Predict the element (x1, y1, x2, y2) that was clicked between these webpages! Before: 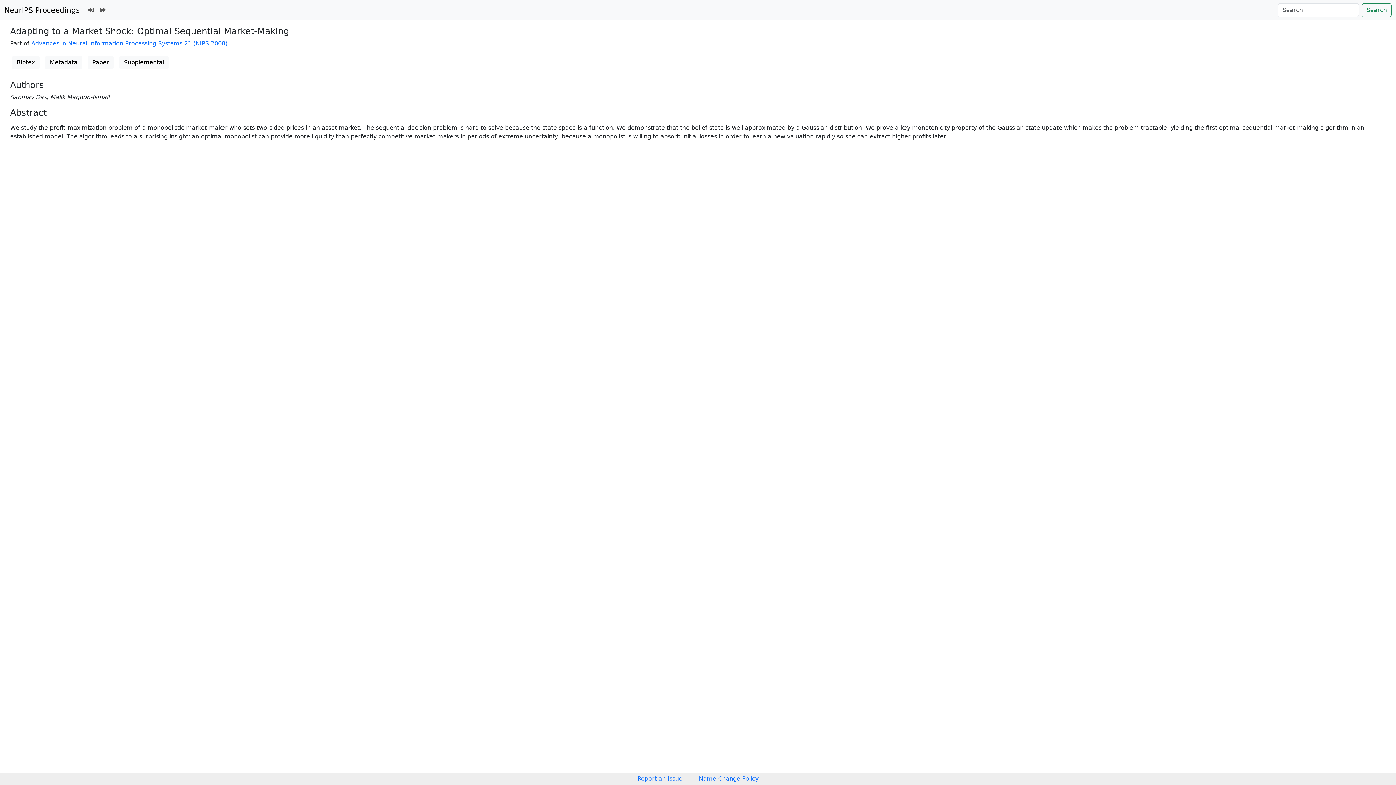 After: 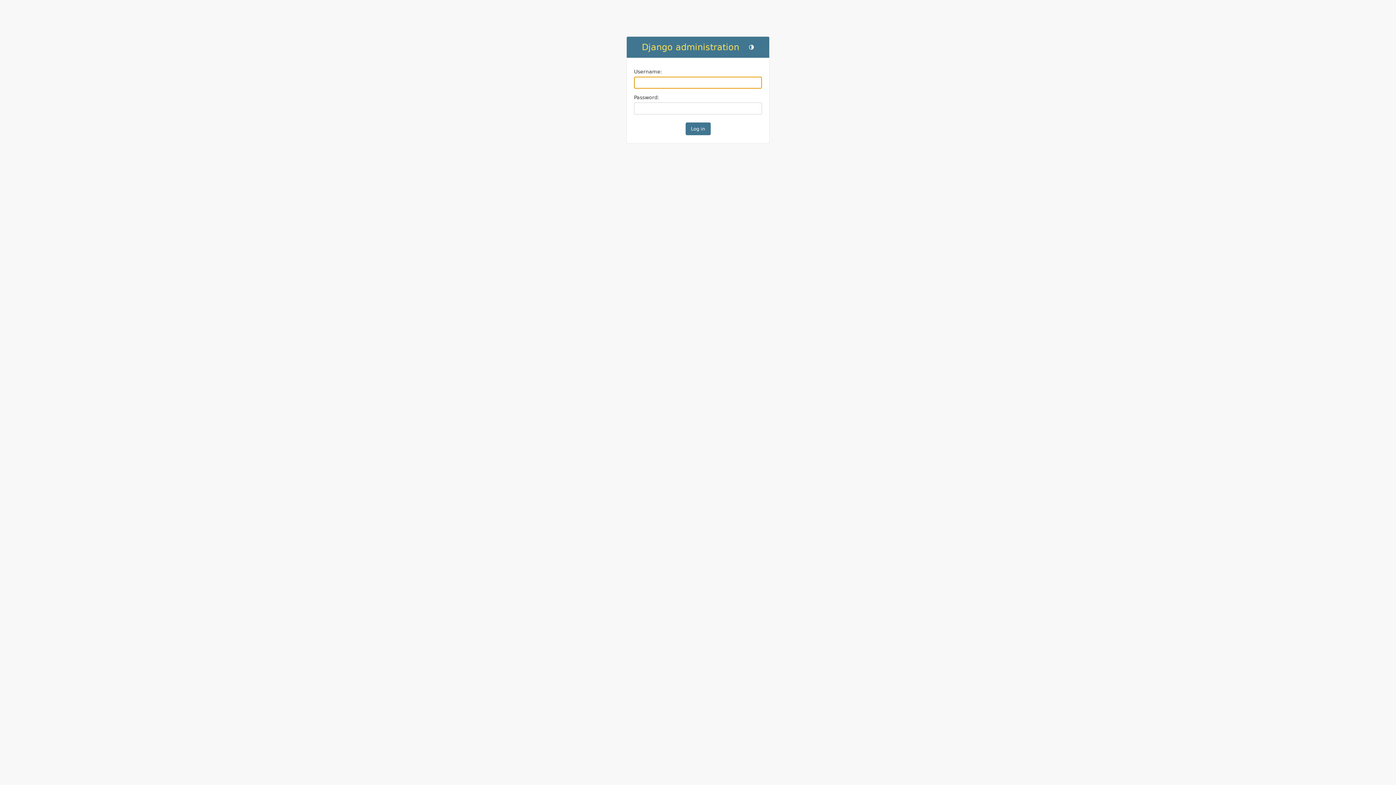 Action: bbox: (97, 2, 108, 17)